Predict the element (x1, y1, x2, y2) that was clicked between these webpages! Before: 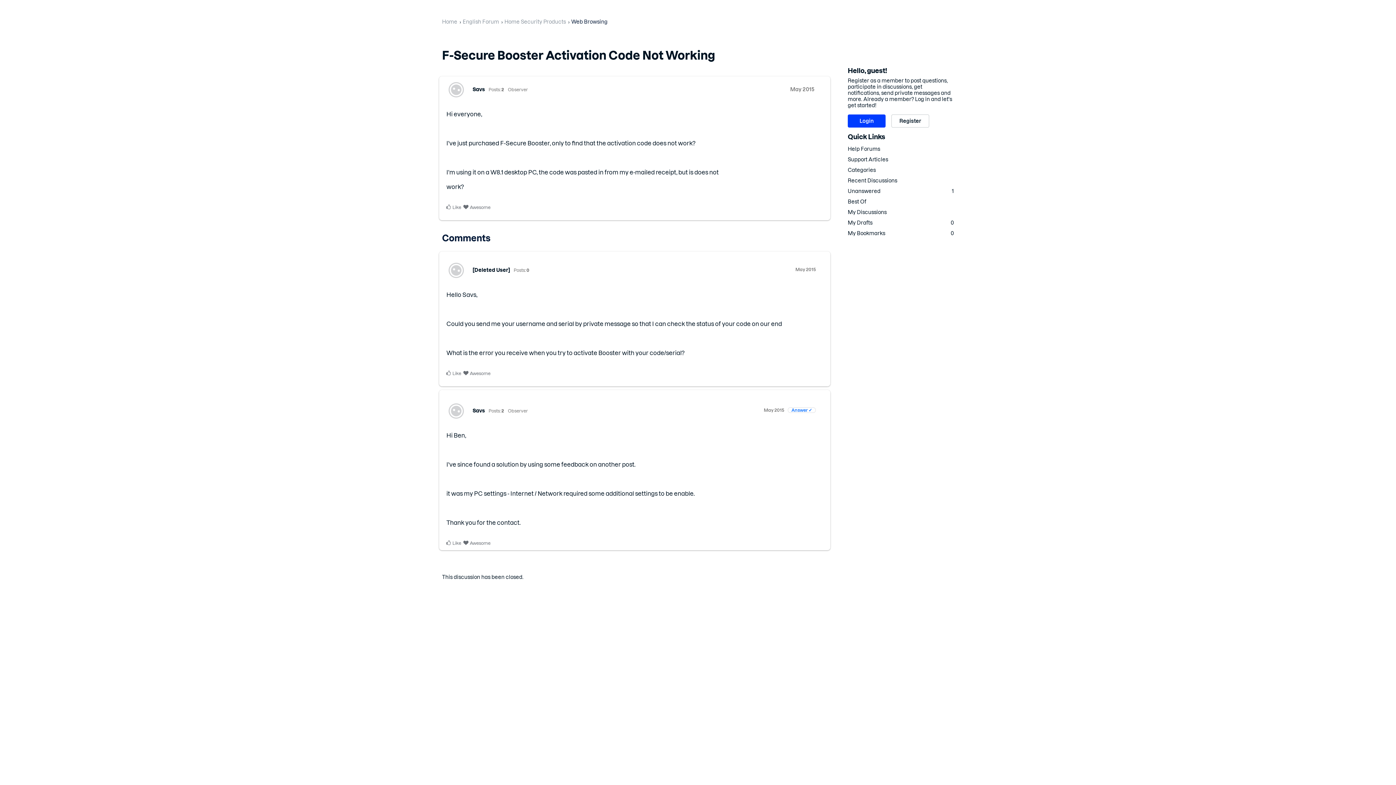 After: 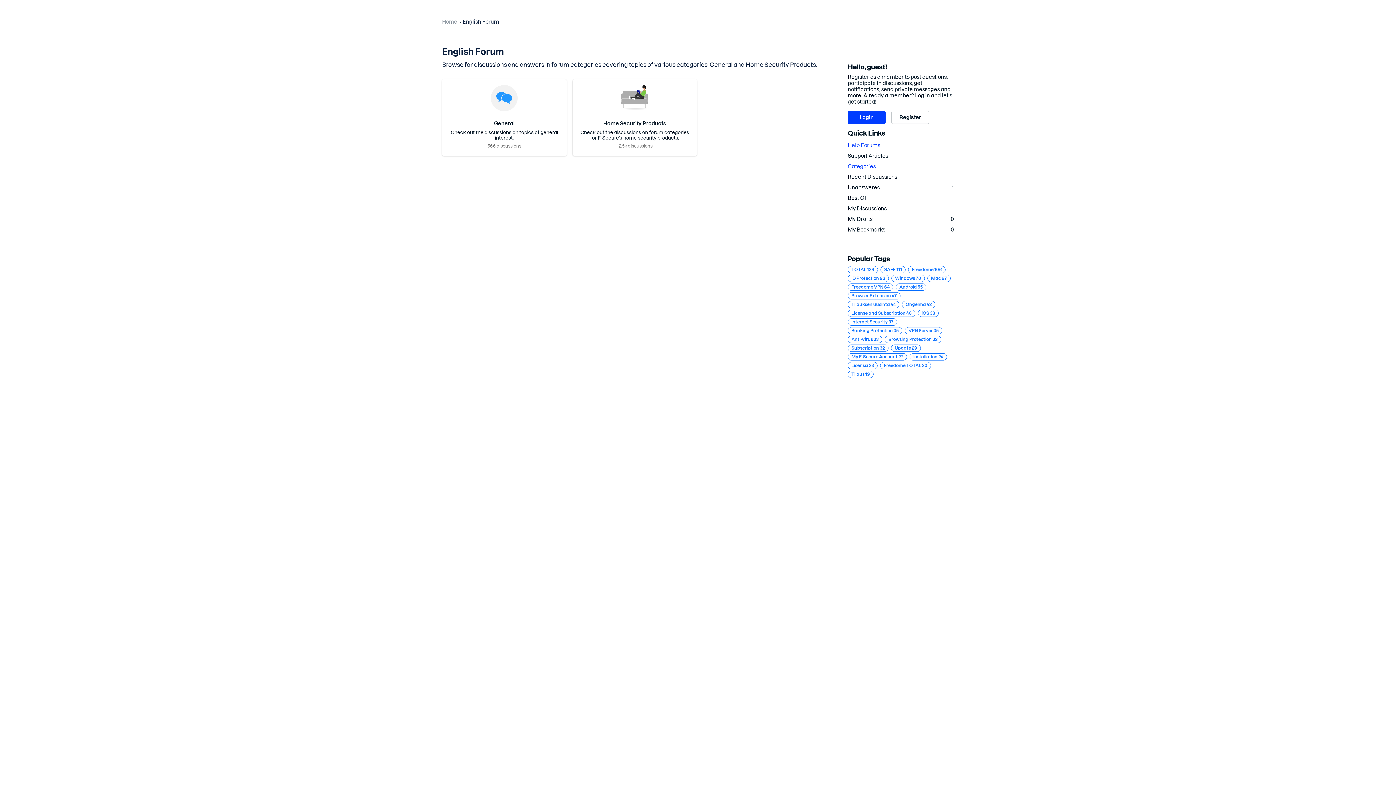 Action: bbox: (848, 144, 954, 154) label: Help Forums